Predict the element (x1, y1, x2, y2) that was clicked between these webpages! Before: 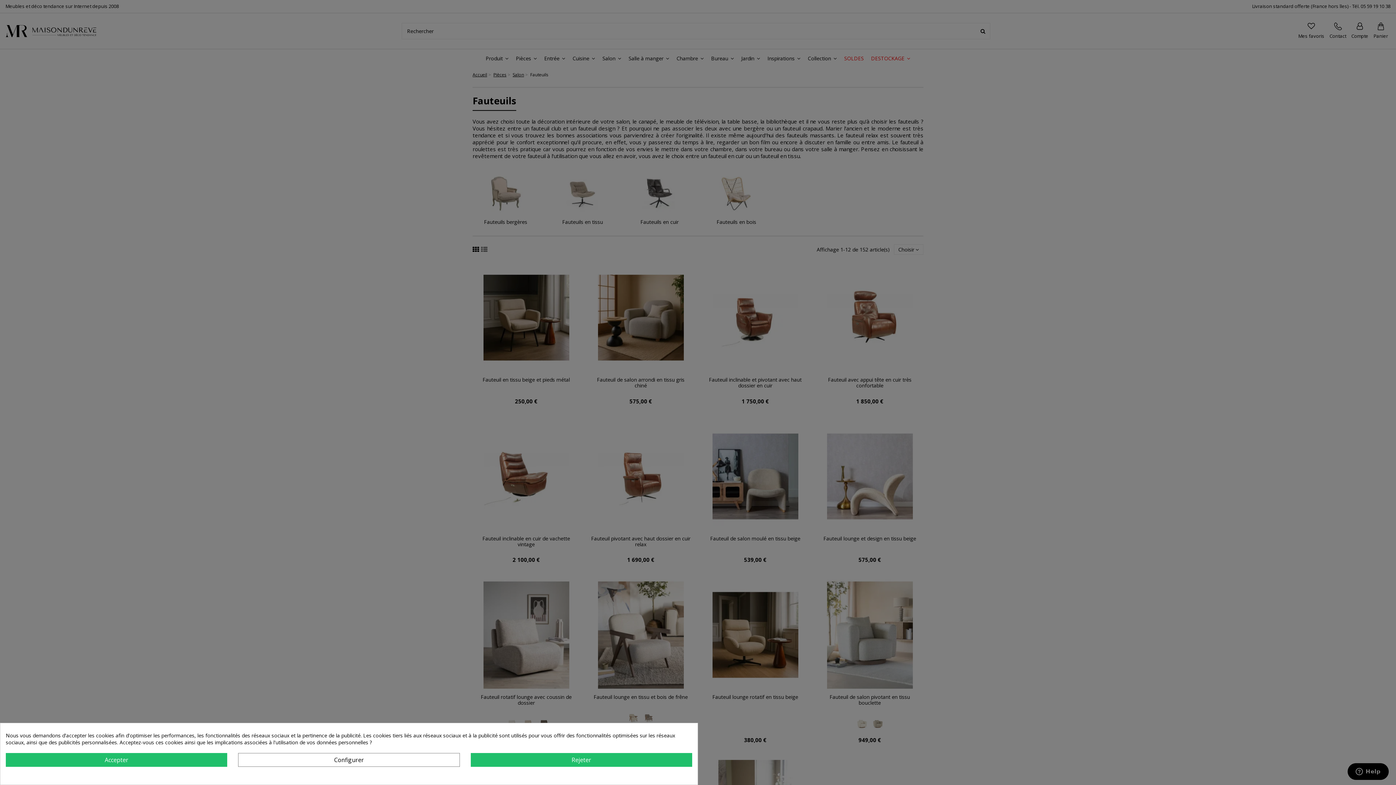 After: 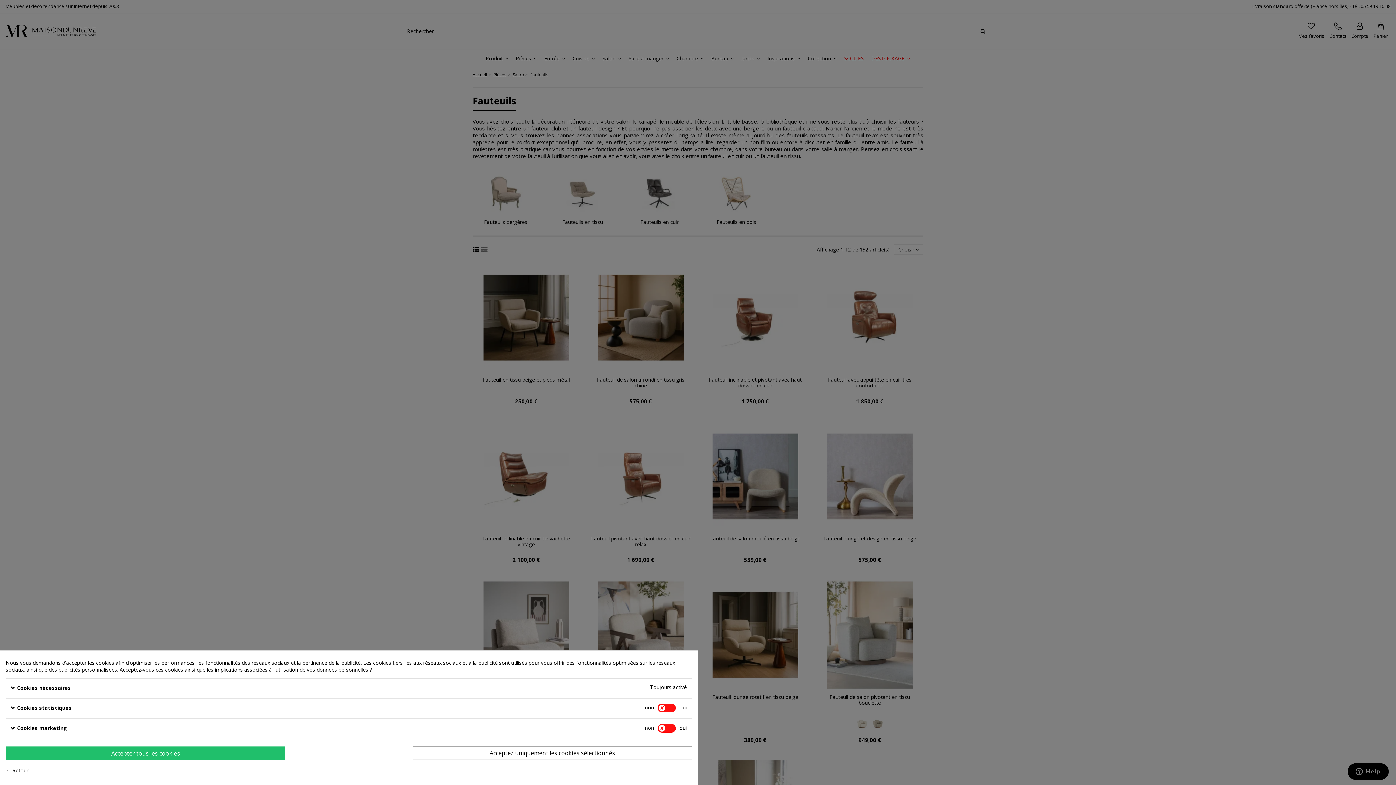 Action: bbox: (238, 753, 459, 767) label: Configurer